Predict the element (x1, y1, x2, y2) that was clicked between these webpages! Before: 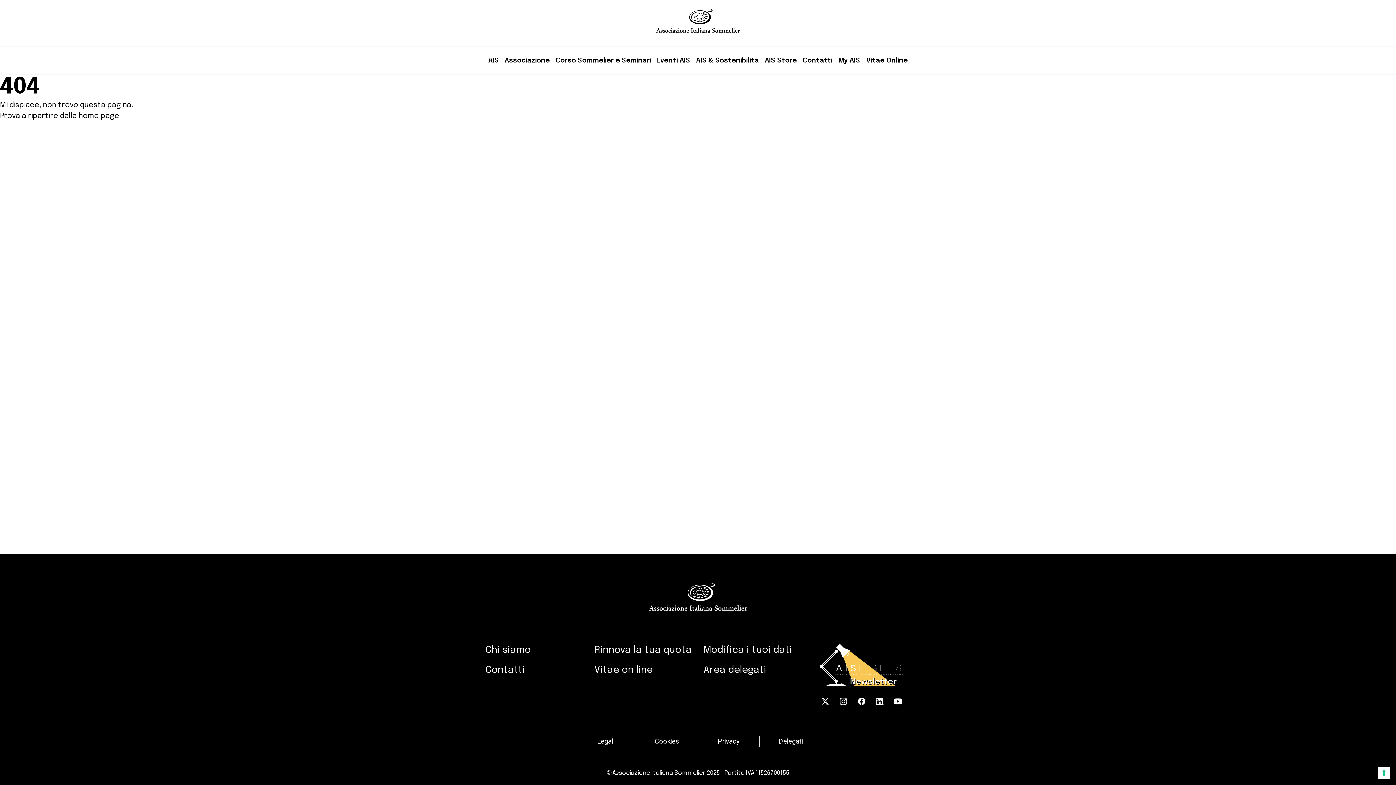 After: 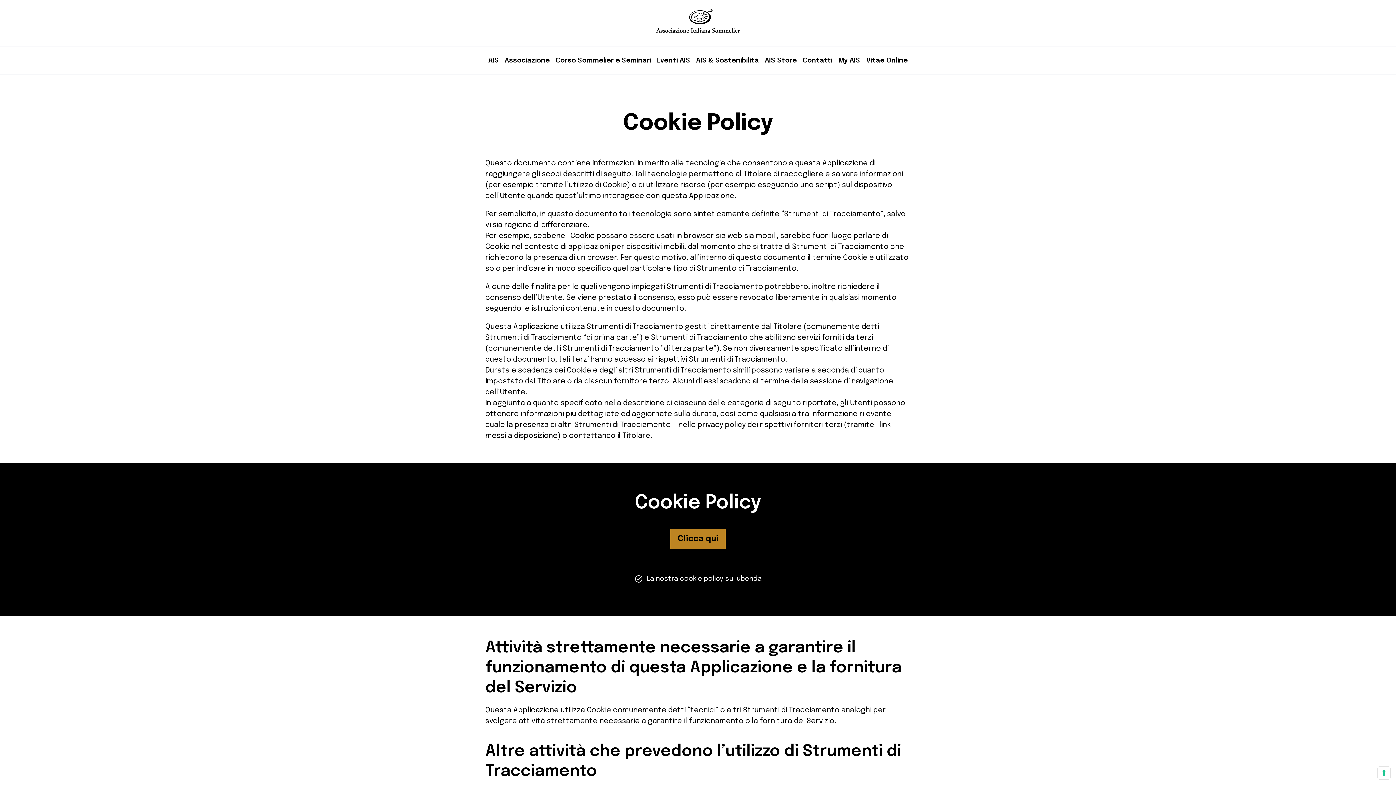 Action: bbox: (654, 736, 679, 747) label: Cookies